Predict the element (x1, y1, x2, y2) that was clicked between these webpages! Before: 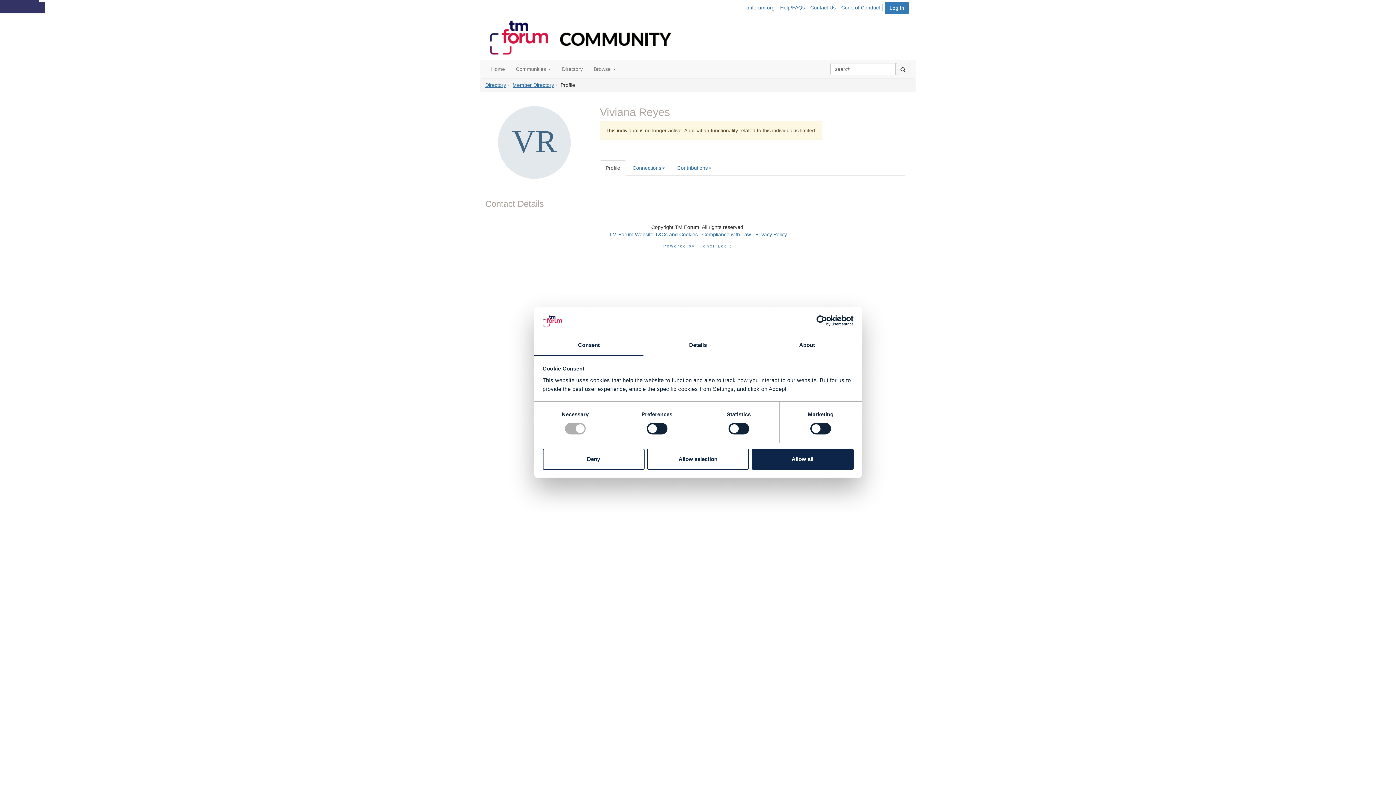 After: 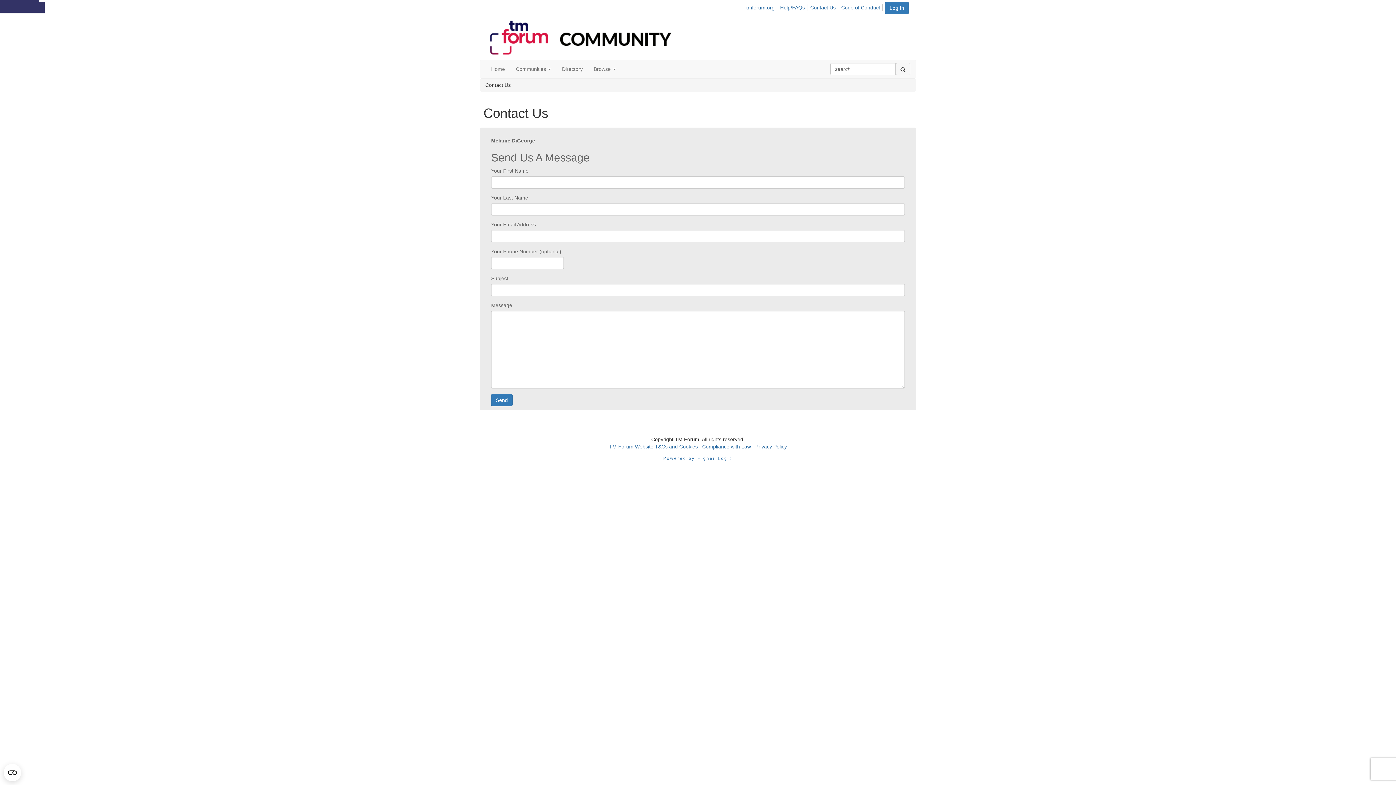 Action: bbox: (809, 4, 838, 11) label: Contact Us